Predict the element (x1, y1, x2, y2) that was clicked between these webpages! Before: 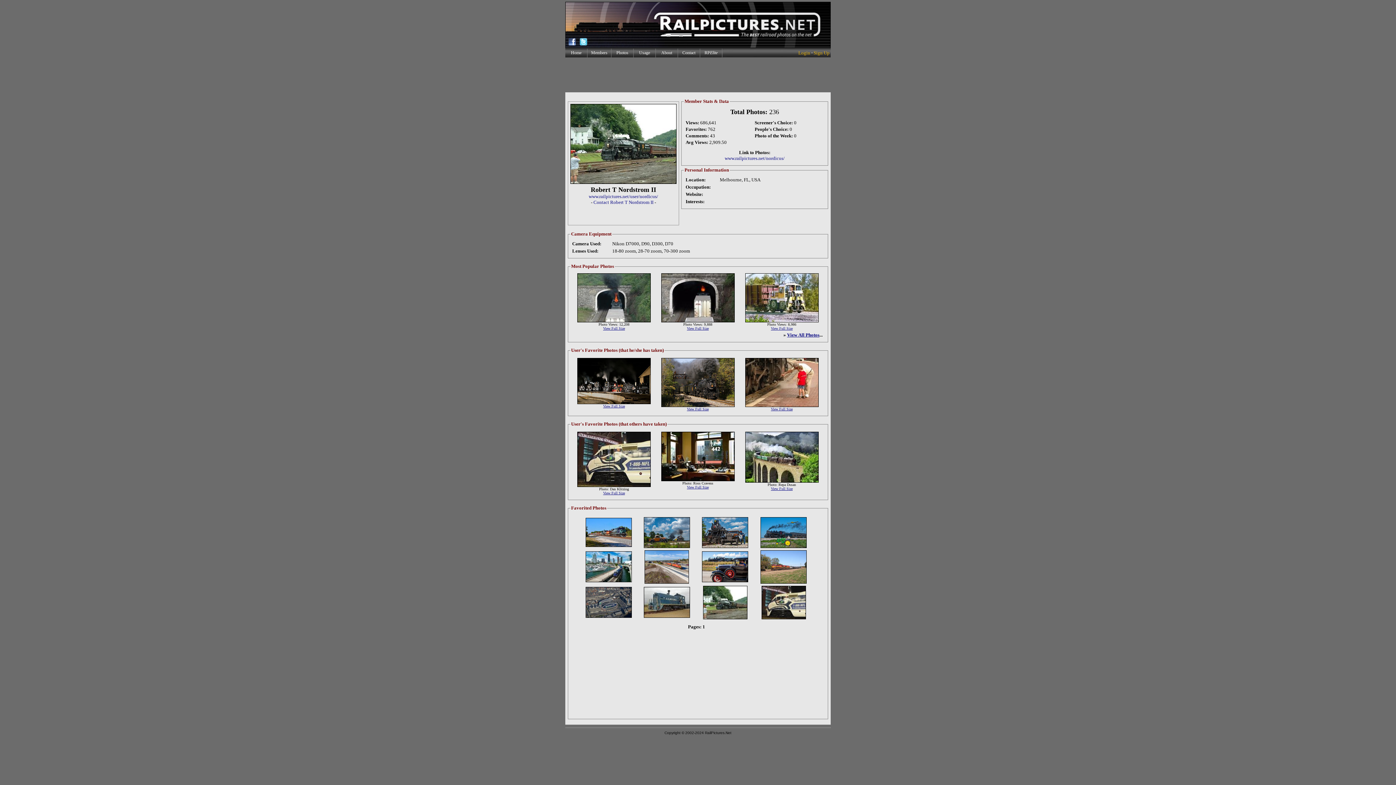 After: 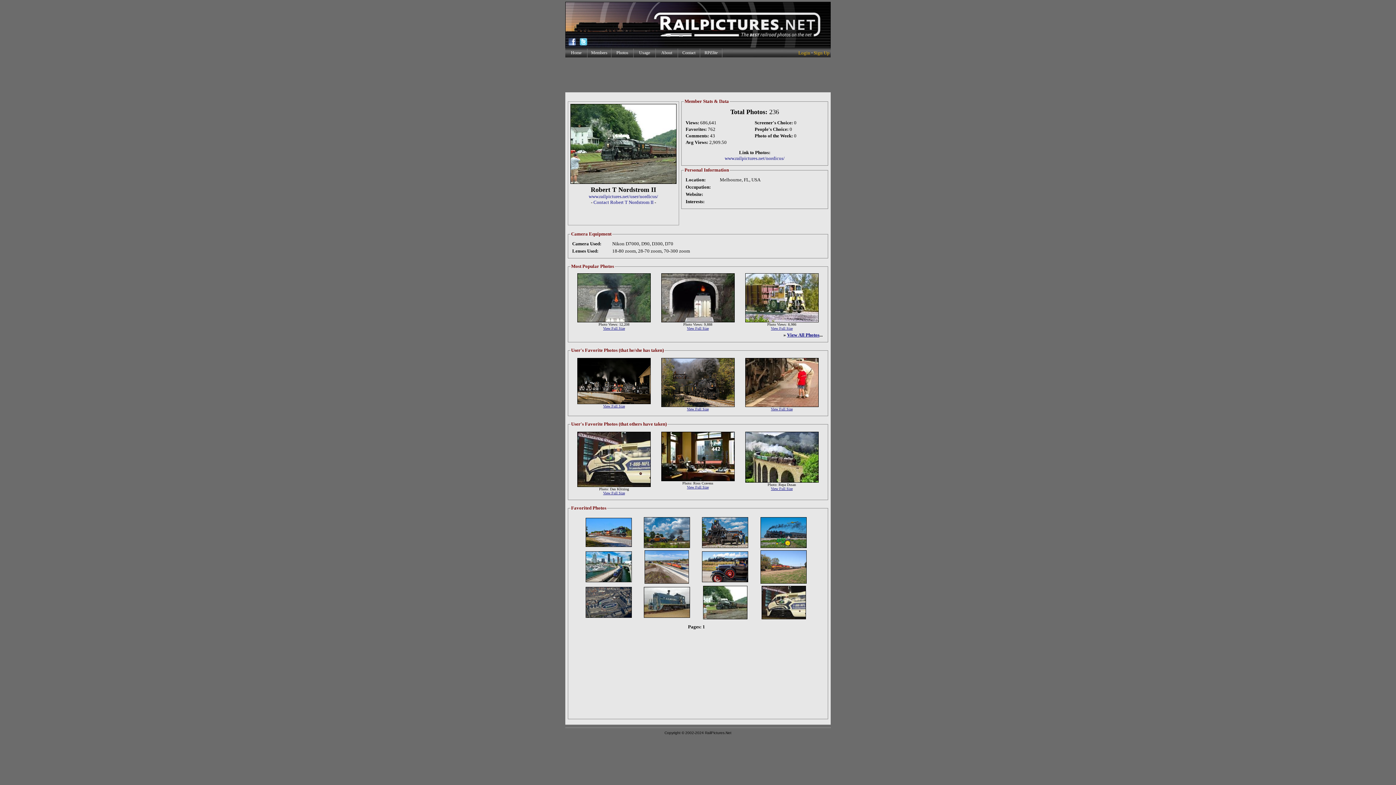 Action: bbox: (771, 407, 792, 411) label: View Full Size